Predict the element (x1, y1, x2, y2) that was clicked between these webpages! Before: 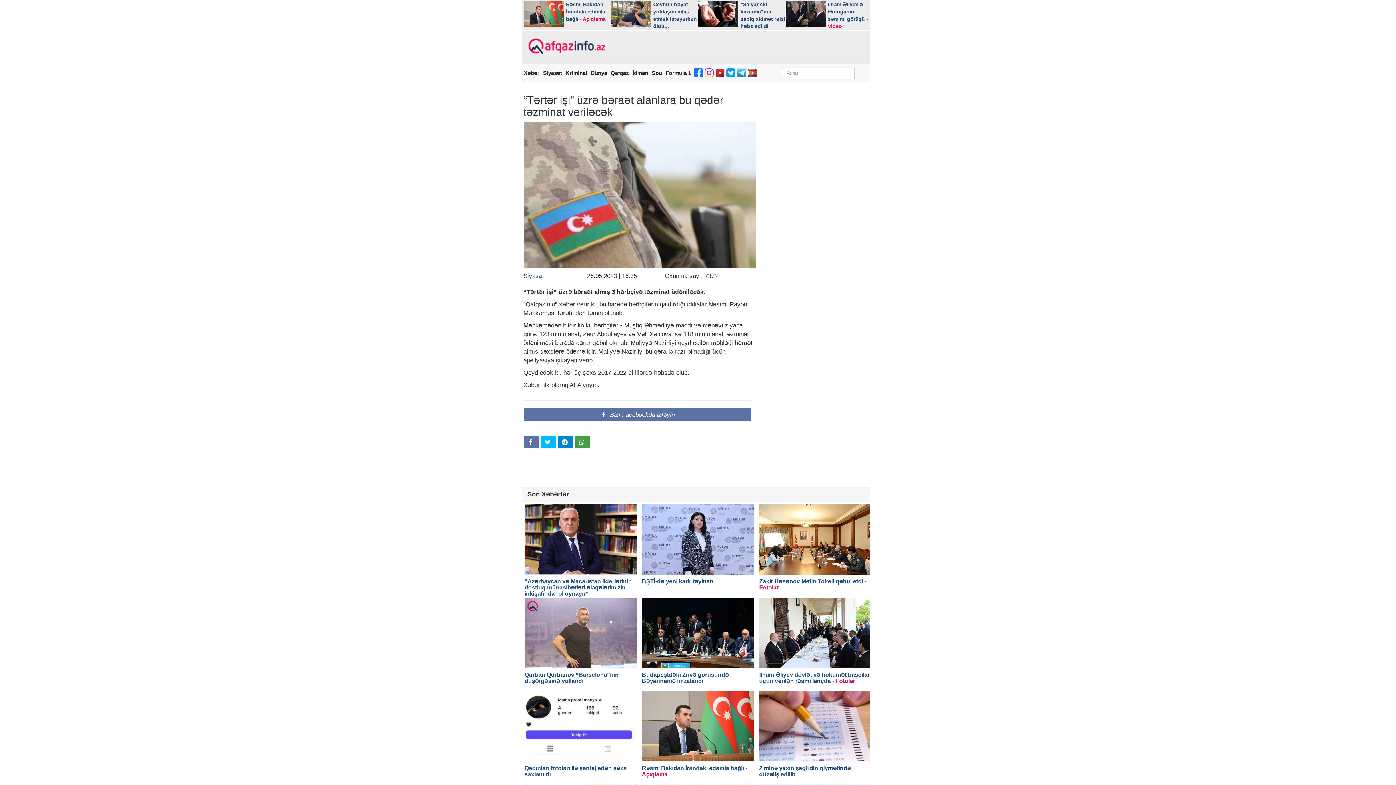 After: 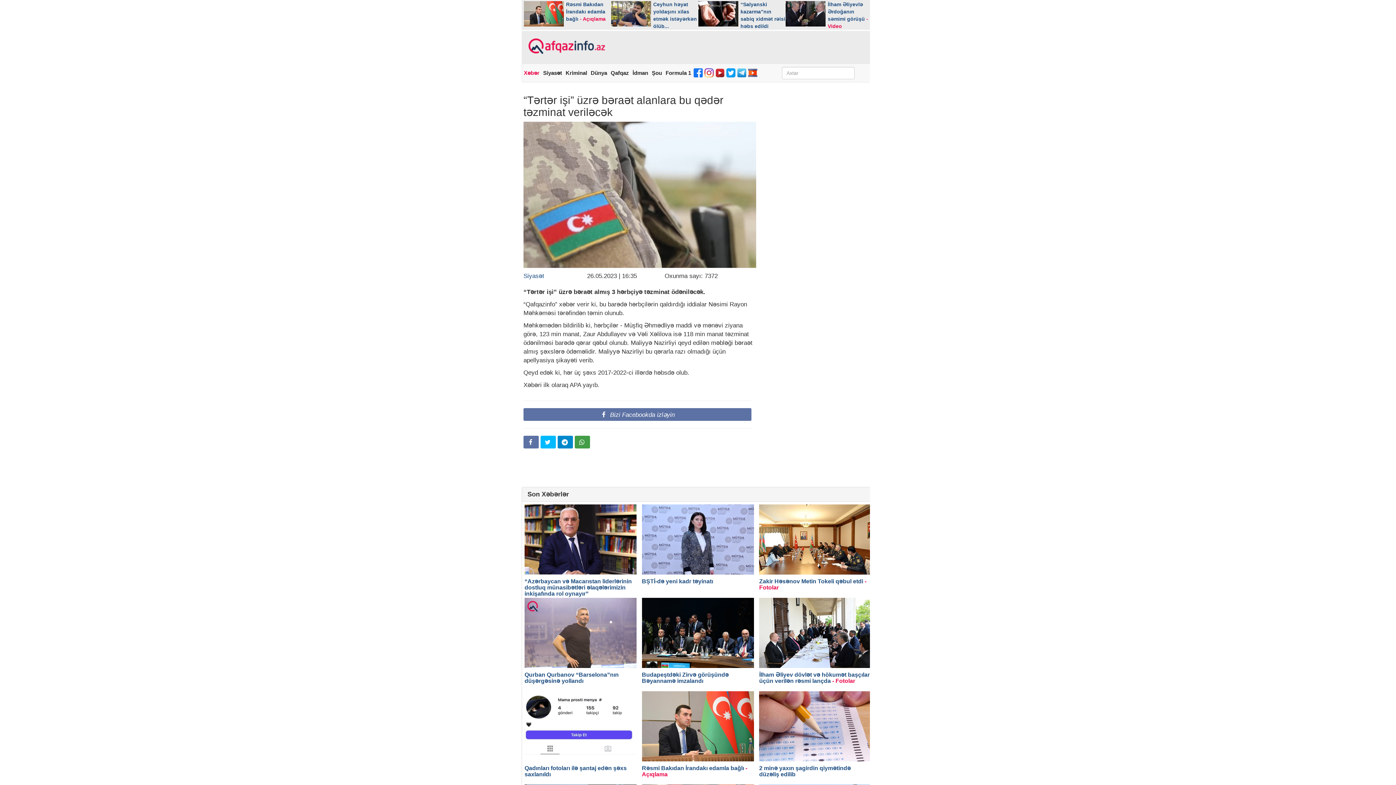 Action: bbox: (522, 65, 541, 80) label: Xəbər